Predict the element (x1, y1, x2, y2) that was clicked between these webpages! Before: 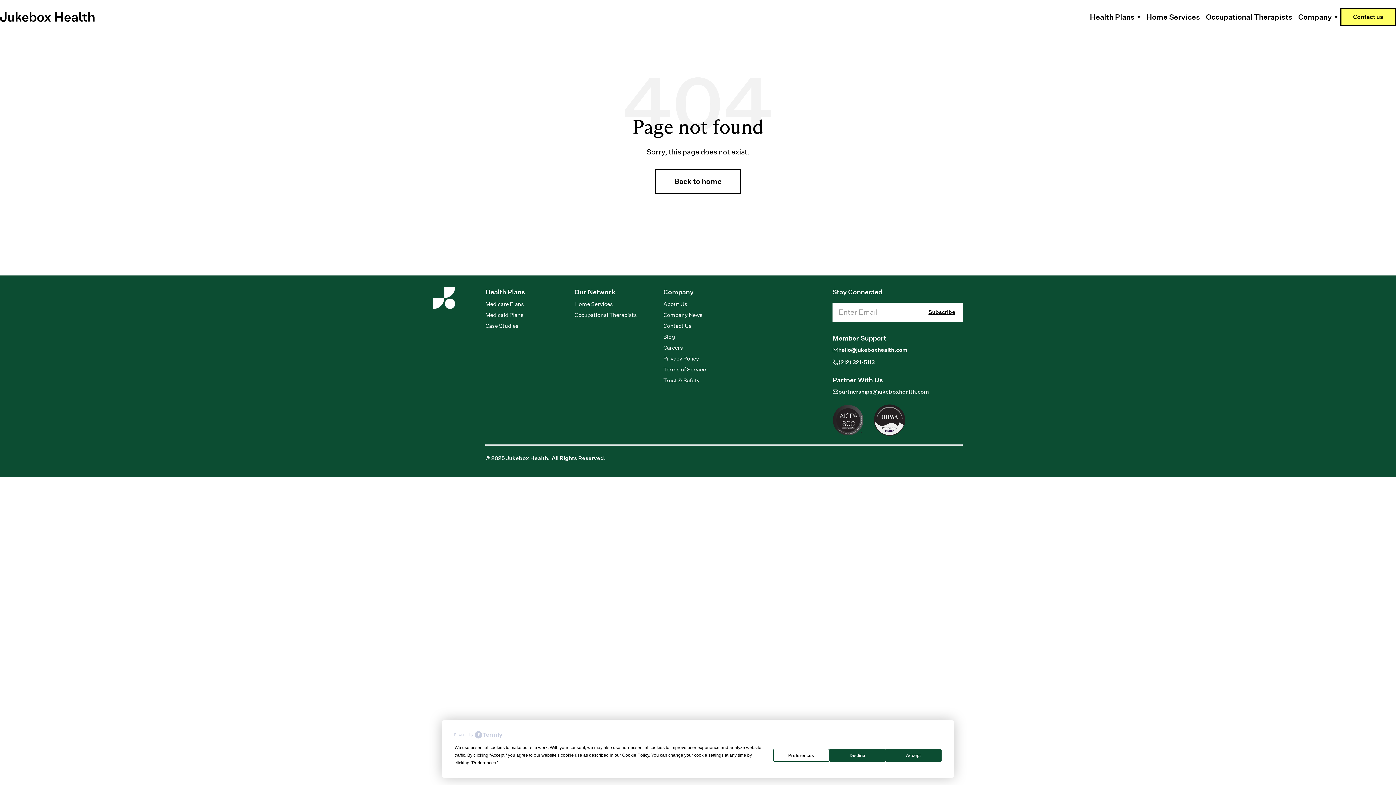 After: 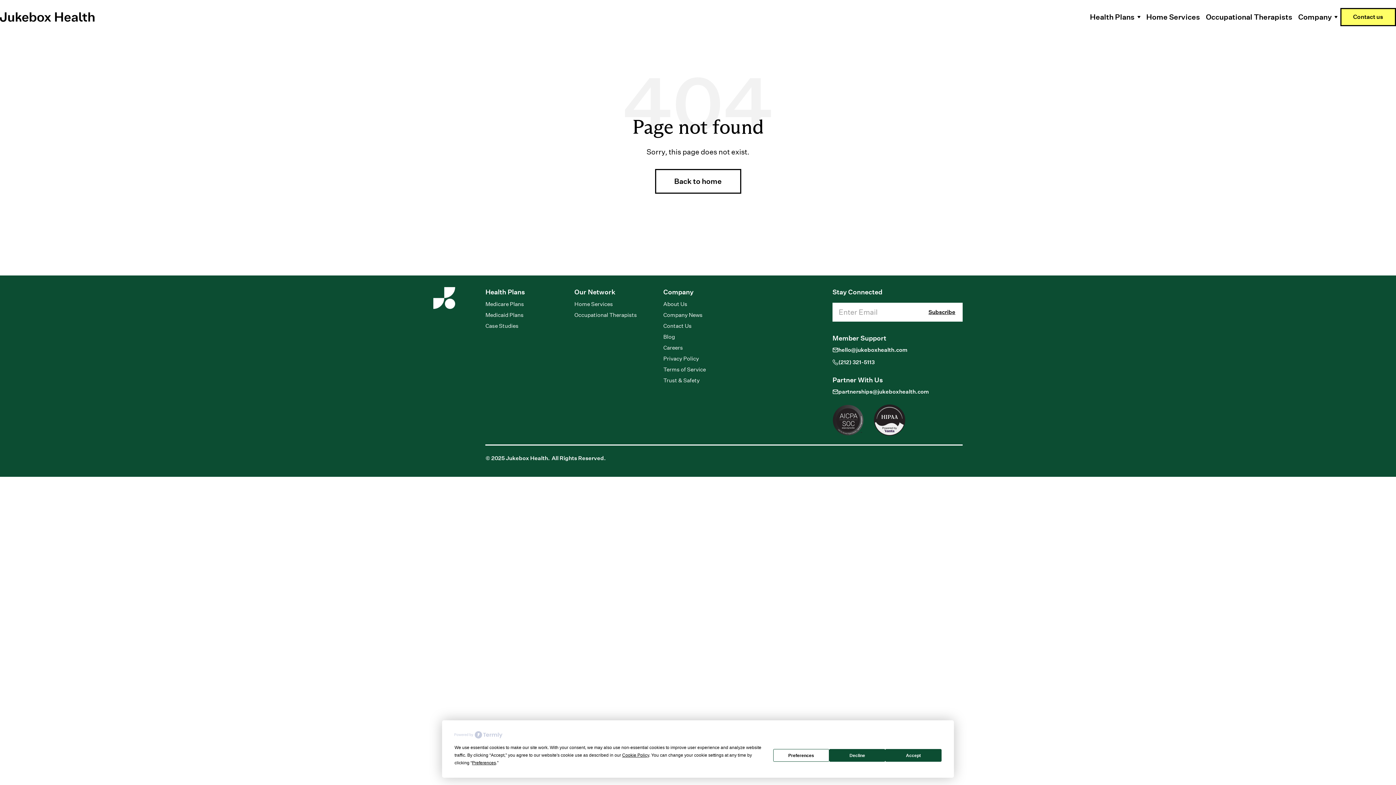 Action: bbox: (454, 731, 502, 738)